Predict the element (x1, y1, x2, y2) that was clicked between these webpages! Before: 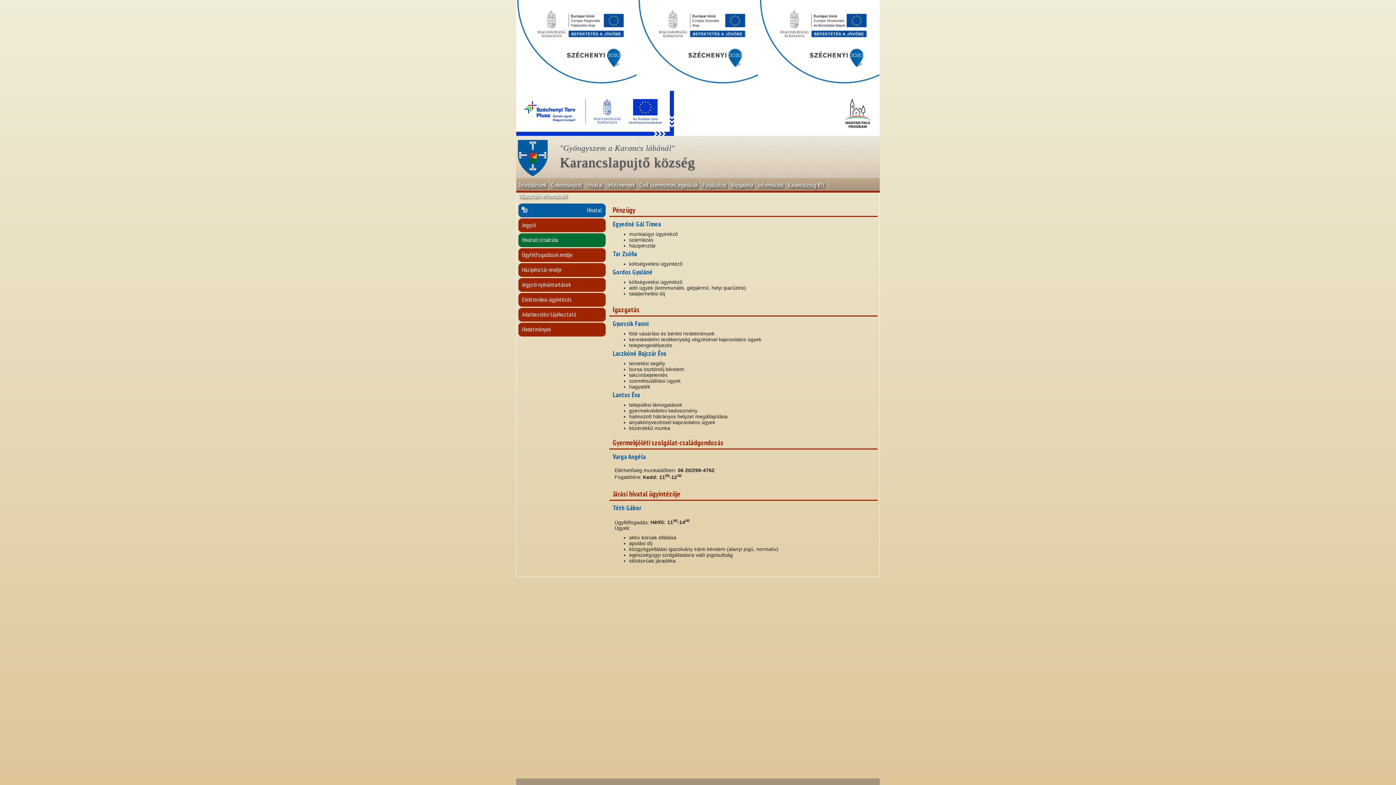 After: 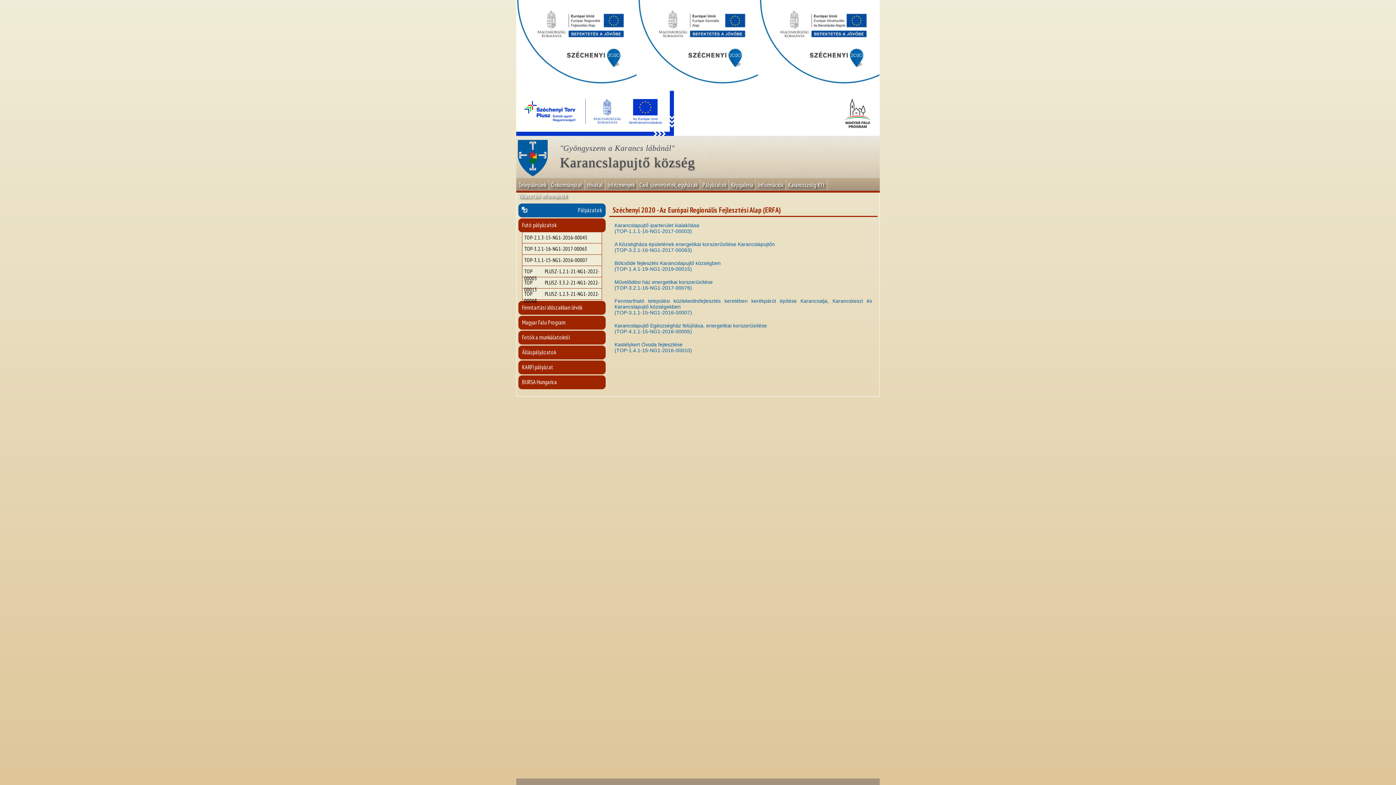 Action: bbox: (516, 85, 636, 90)